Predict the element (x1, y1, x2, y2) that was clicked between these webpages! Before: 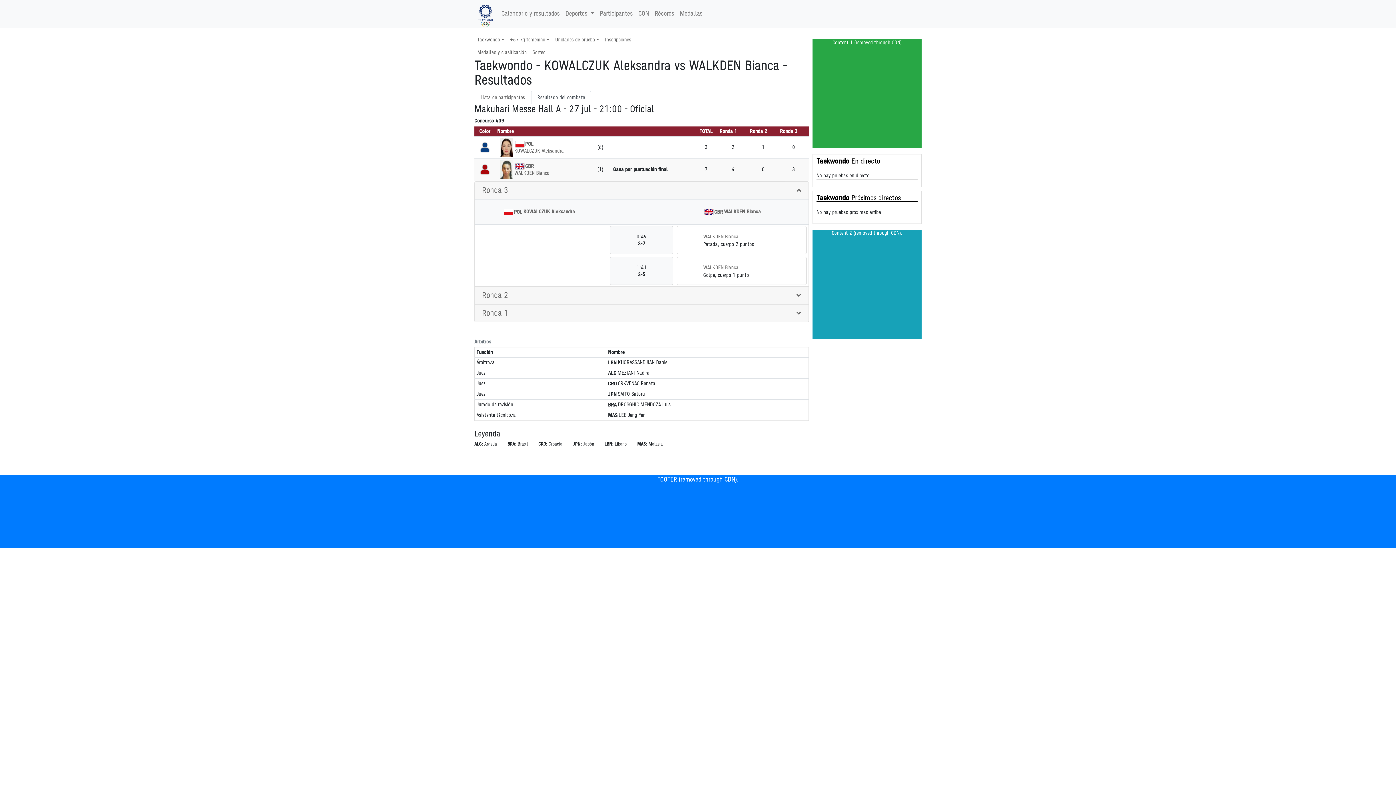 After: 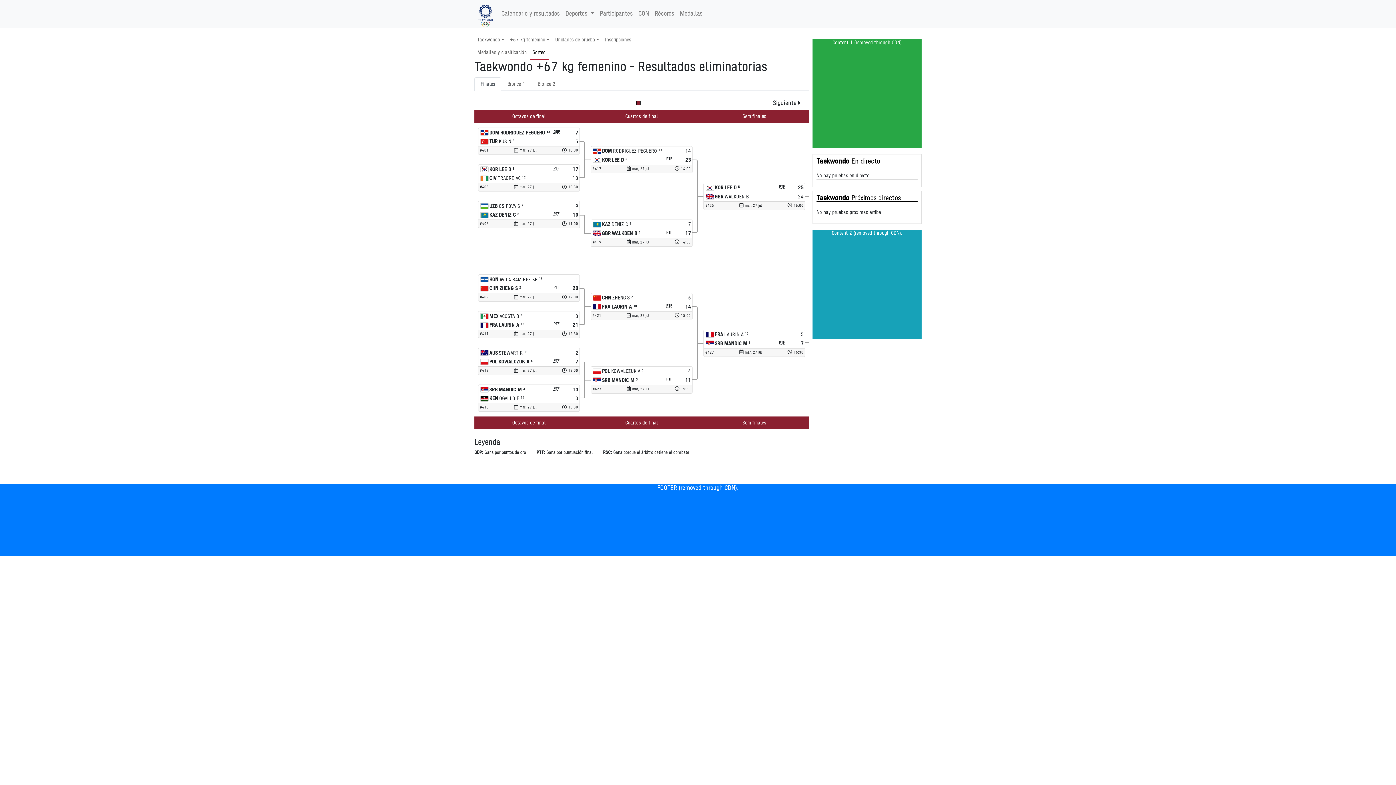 Action: label: Sorteo bbox: (529, 46, 548, 58)